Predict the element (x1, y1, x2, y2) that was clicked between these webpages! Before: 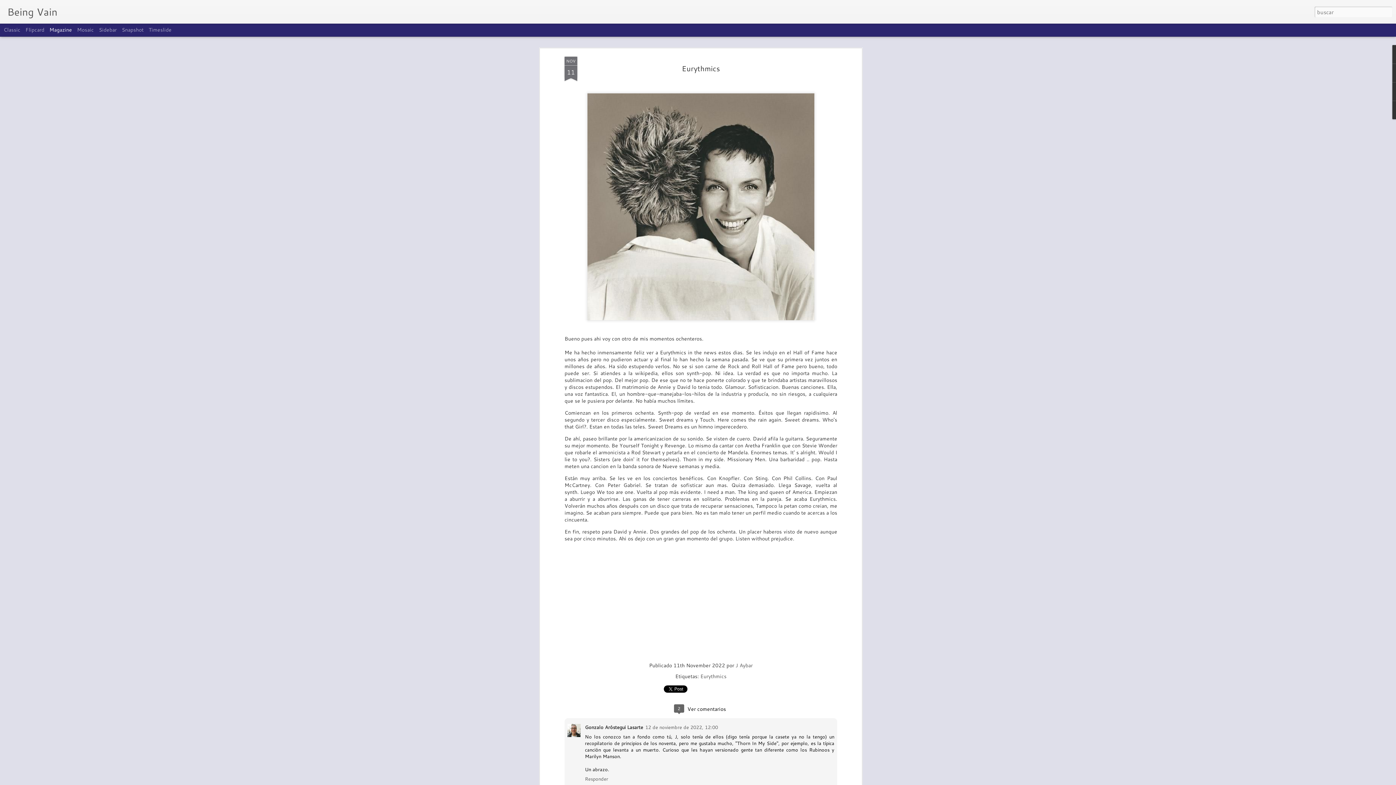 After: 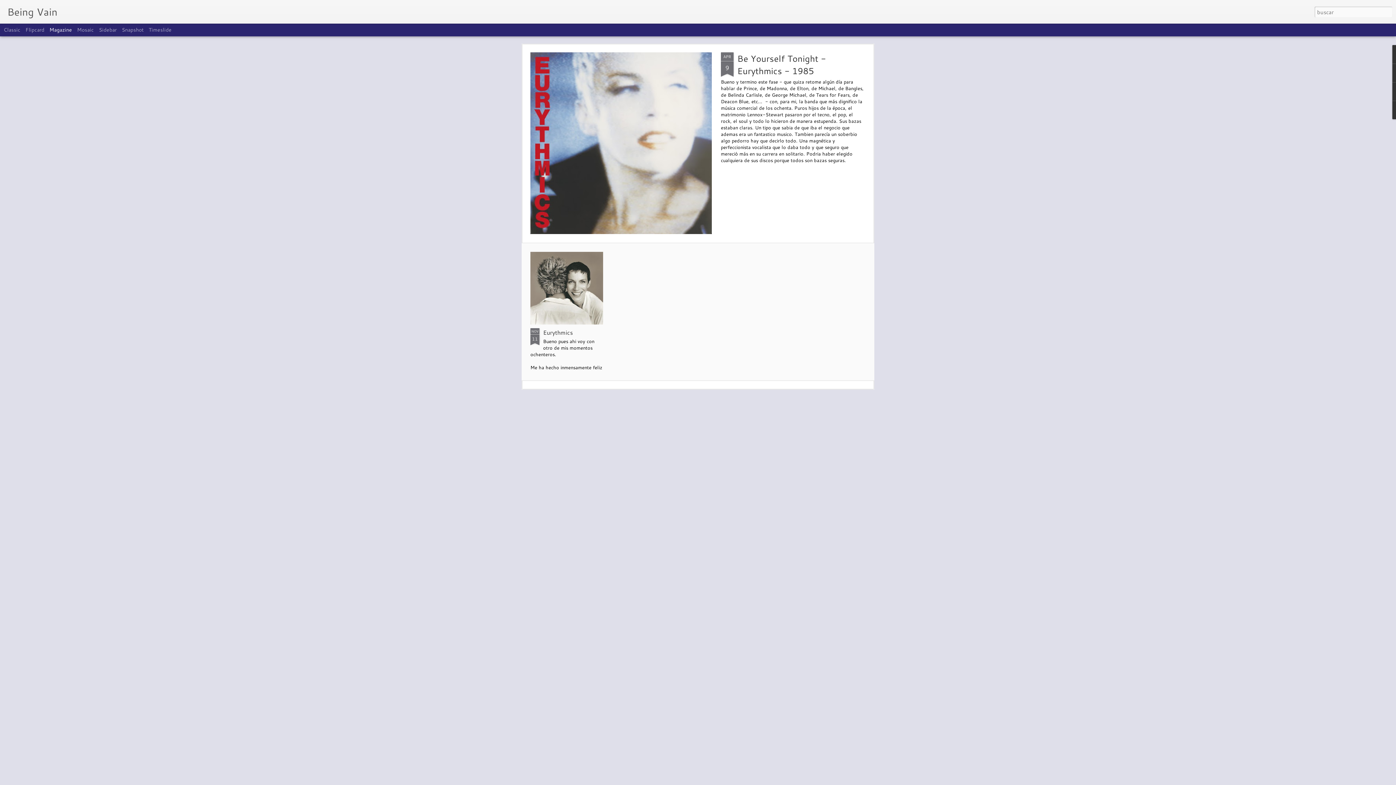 Action: bbox: (700, 673, 726, 680) label: Eurythmics